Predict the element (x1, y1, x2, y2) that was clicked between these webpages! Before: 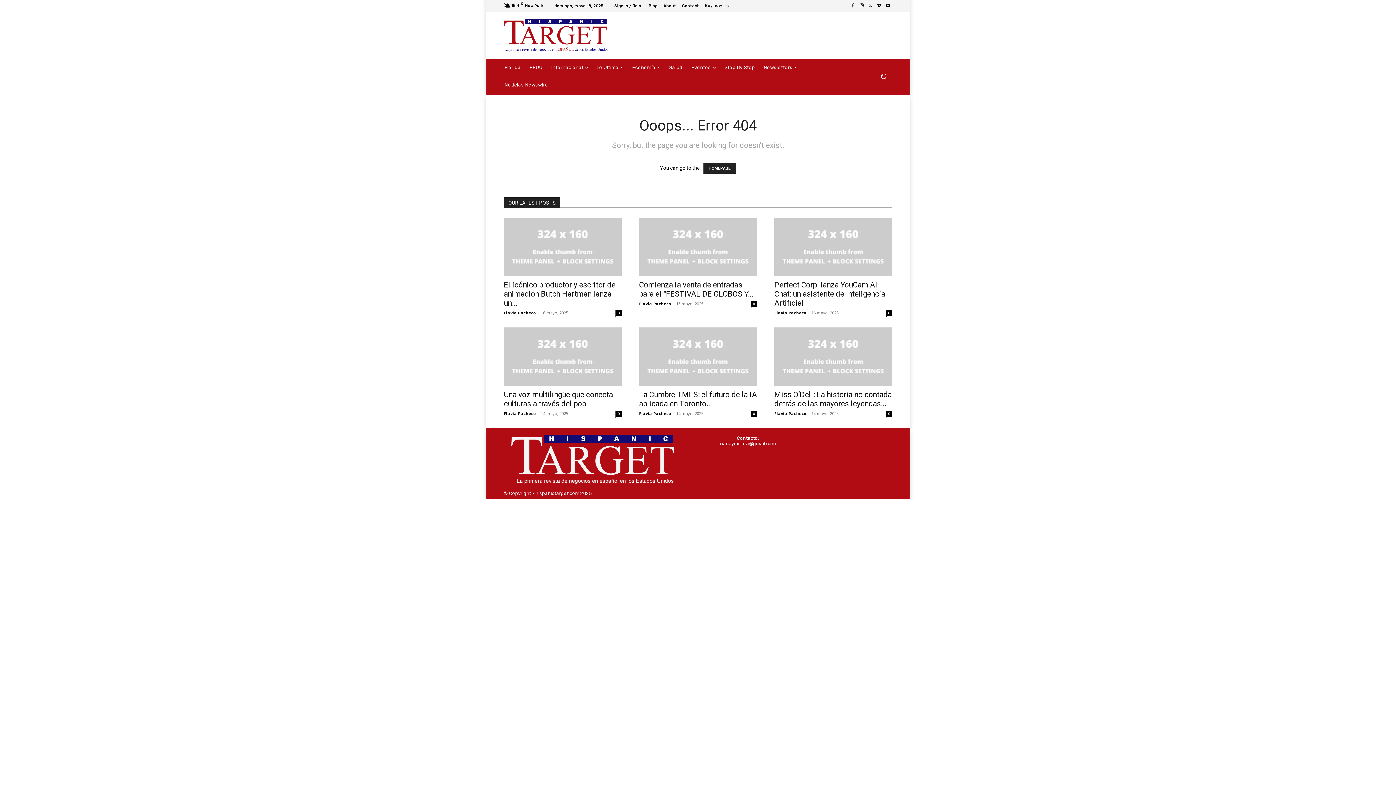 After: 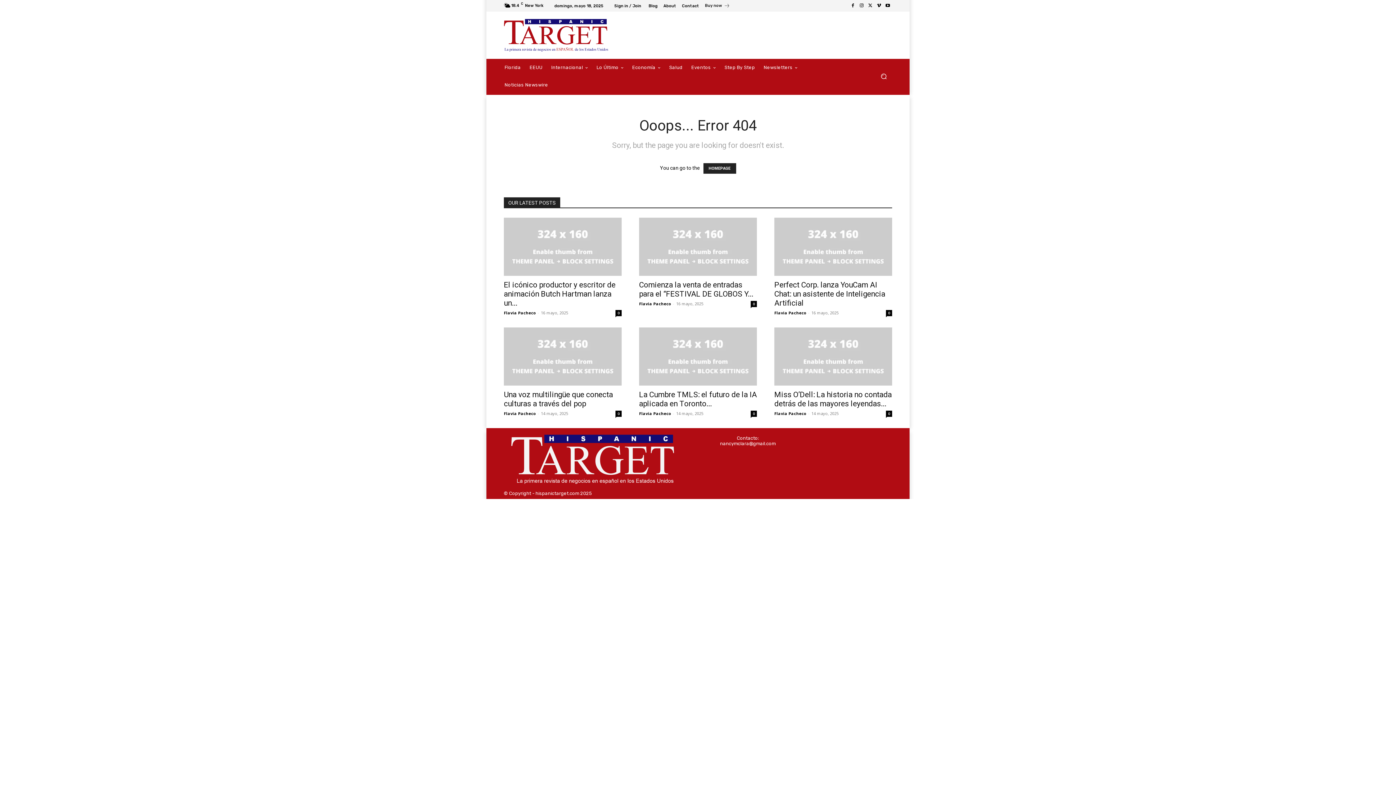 Action: bbox: (874, 1, 883, 10)